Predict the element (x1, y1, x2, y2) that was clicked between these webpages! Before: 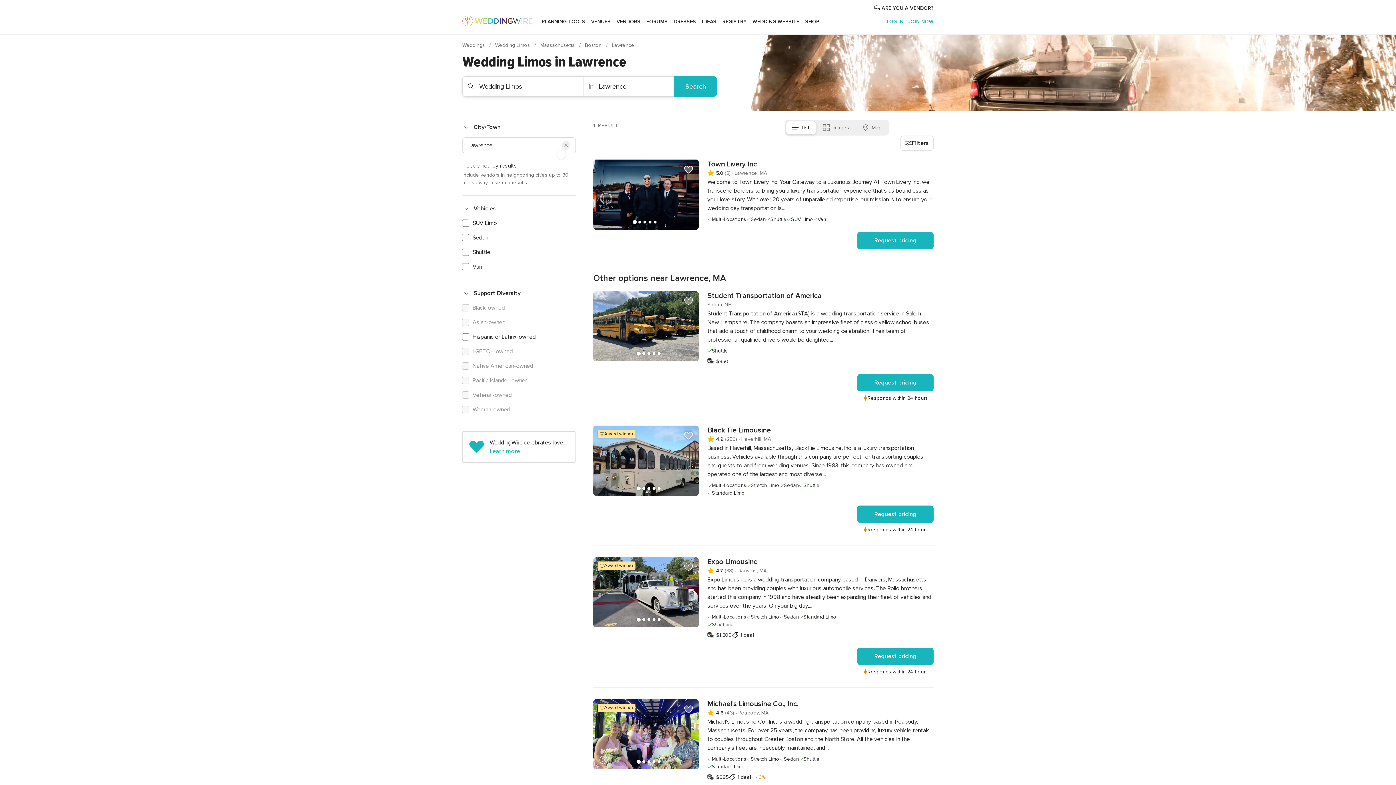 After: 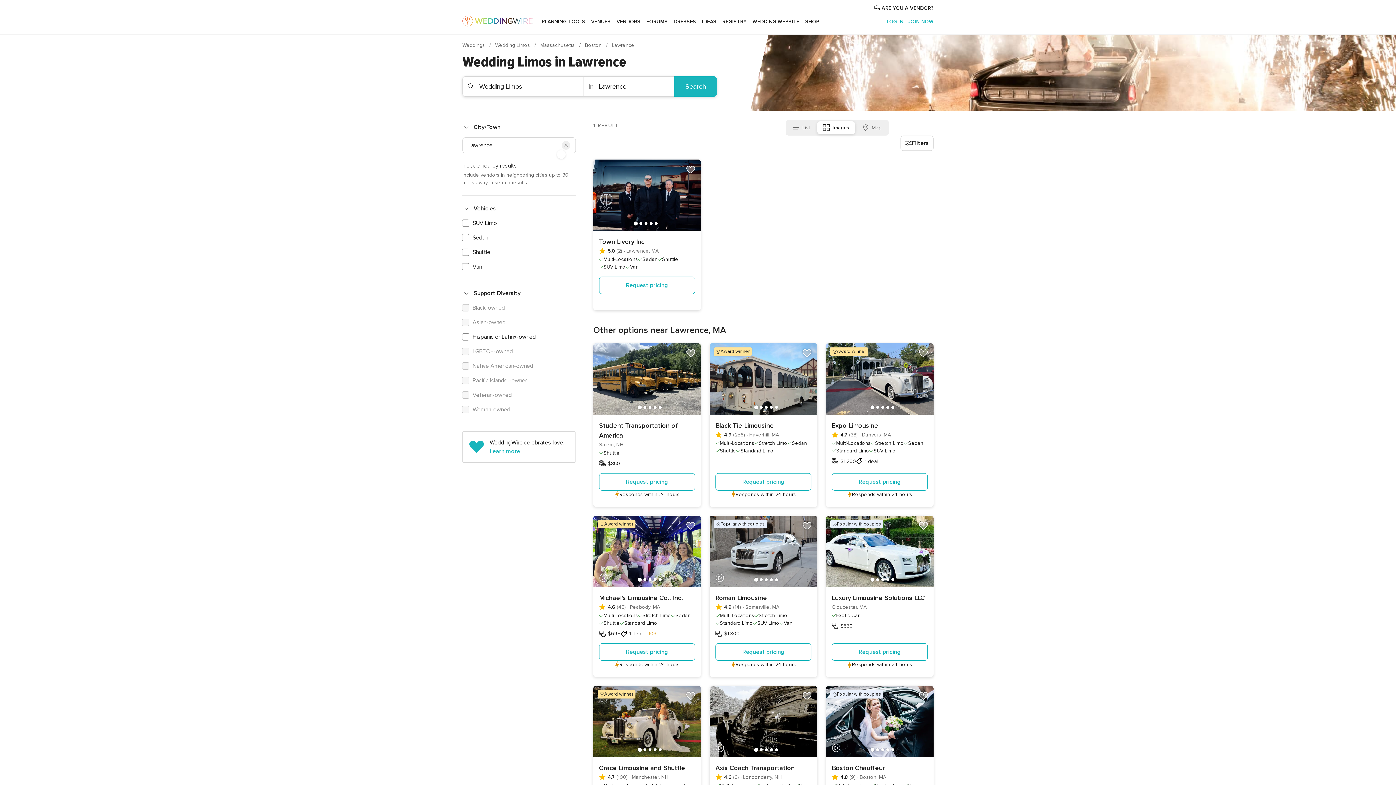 Action: label: Images bbox: (817, 121, 855, 134)